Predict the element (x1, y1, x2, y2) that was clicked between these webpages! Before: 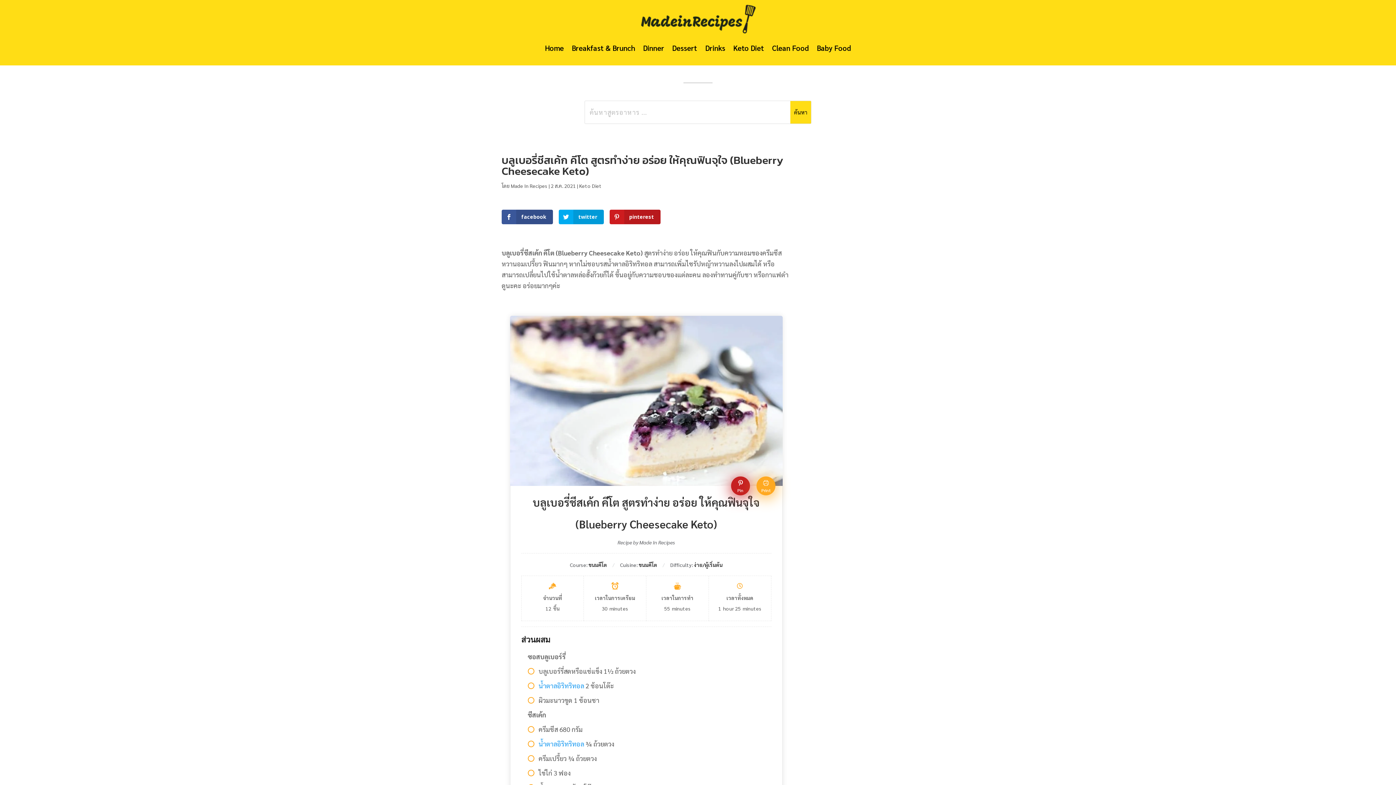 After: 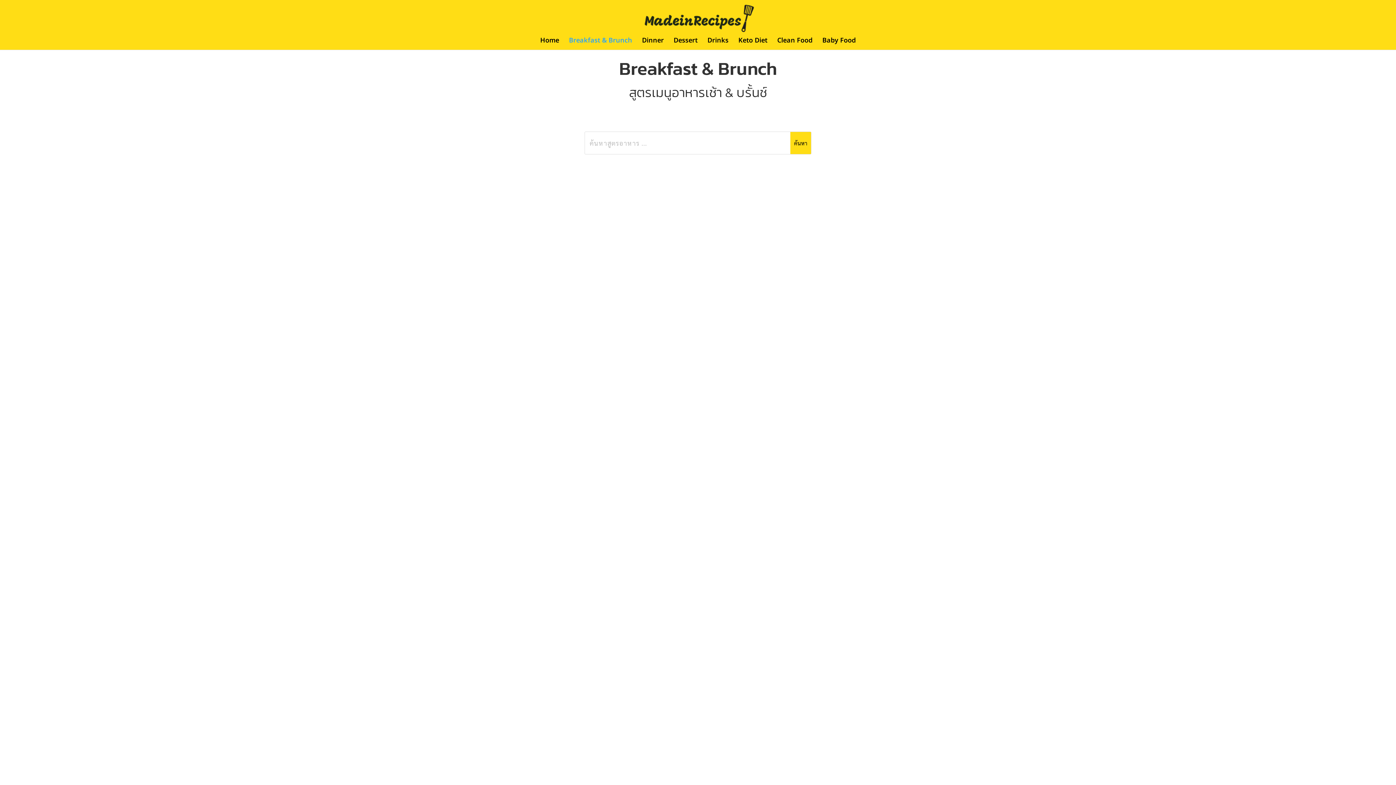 Action: label: Breakfast & Brunch bbox: (572, 34, 635, 61)